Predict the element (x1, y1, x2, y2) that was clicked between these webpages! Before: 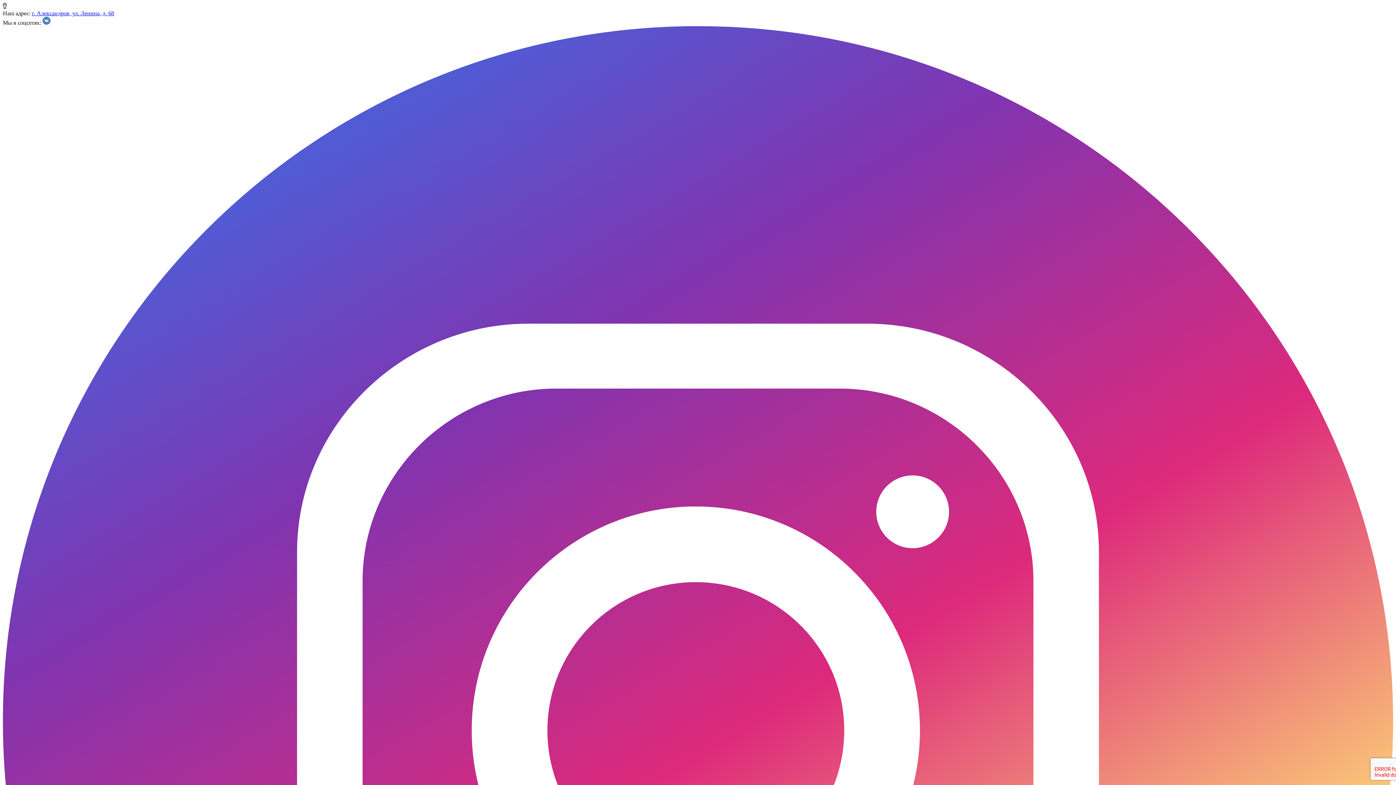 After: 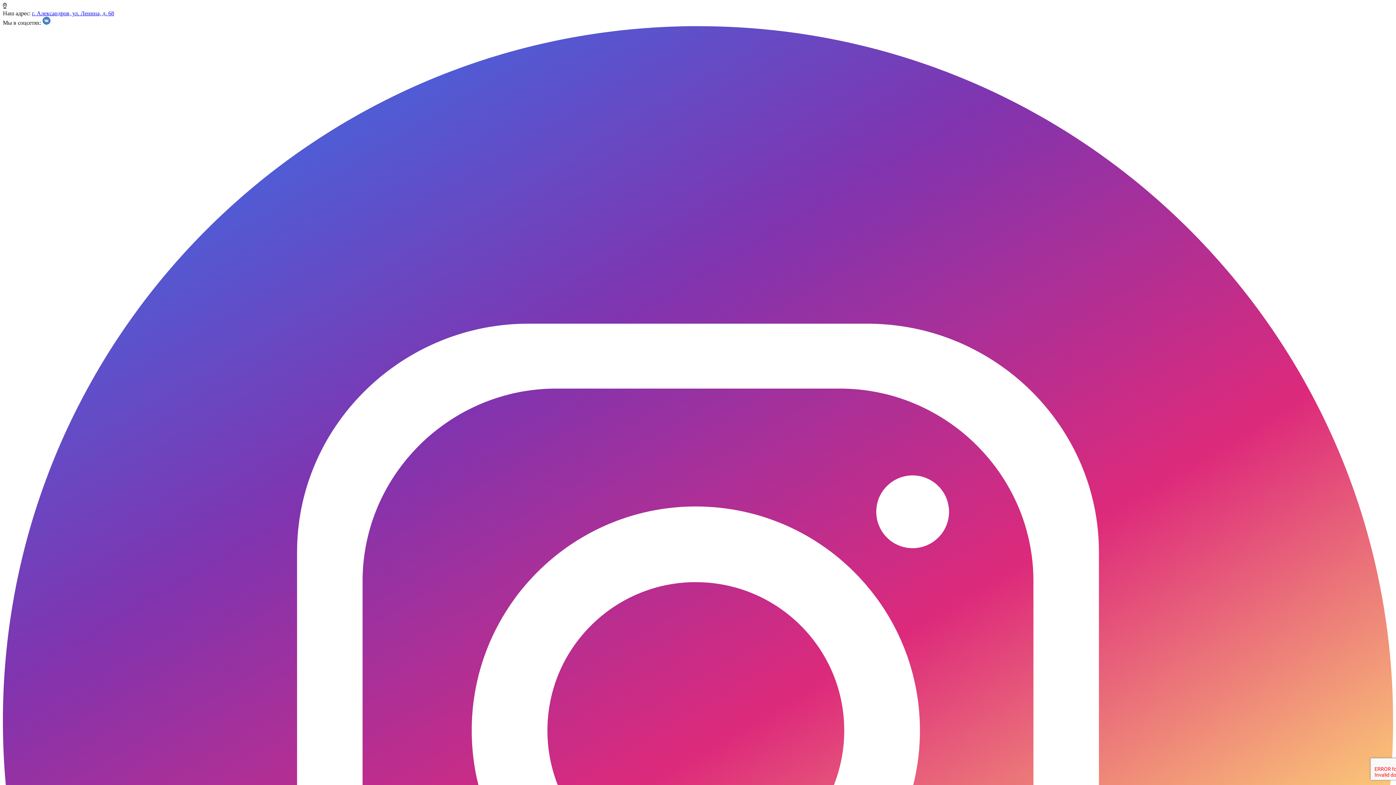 Action: bbox: (32, 10, 114, 16) label: г. Александров, ул. Ленина, д. 68